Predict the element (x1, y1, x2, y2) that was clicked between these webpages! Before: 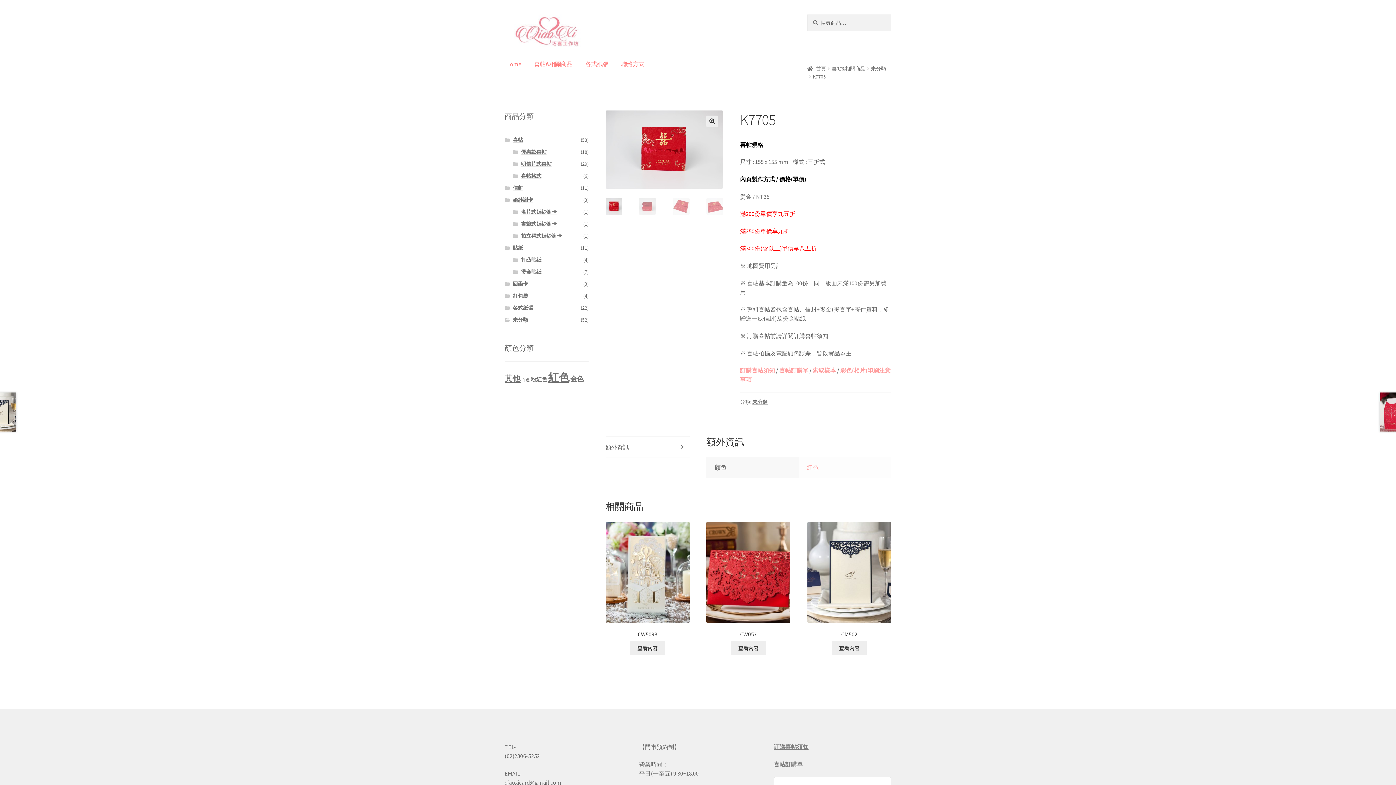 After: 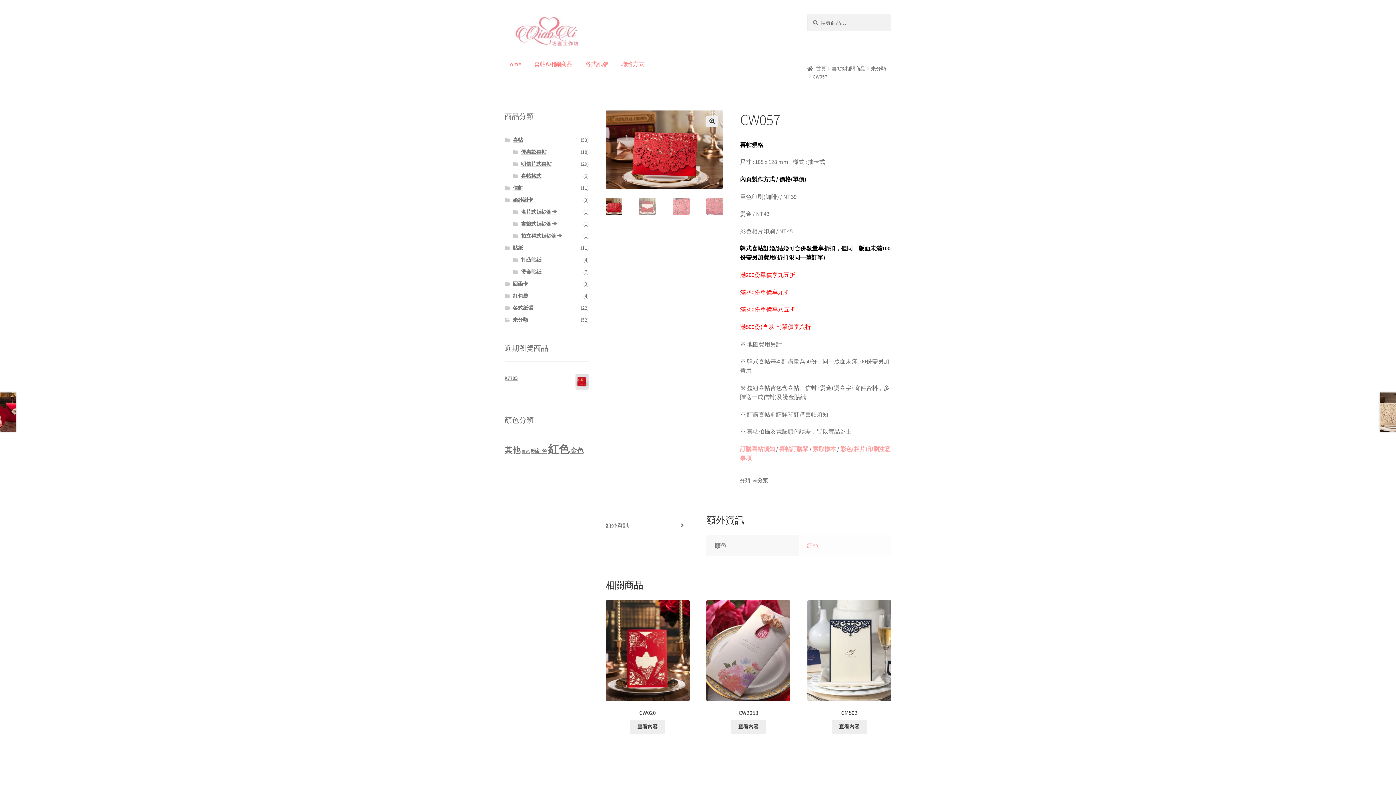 Action: bbox: (731, 641, 766, 655) label: 深入瞭解「CW057」